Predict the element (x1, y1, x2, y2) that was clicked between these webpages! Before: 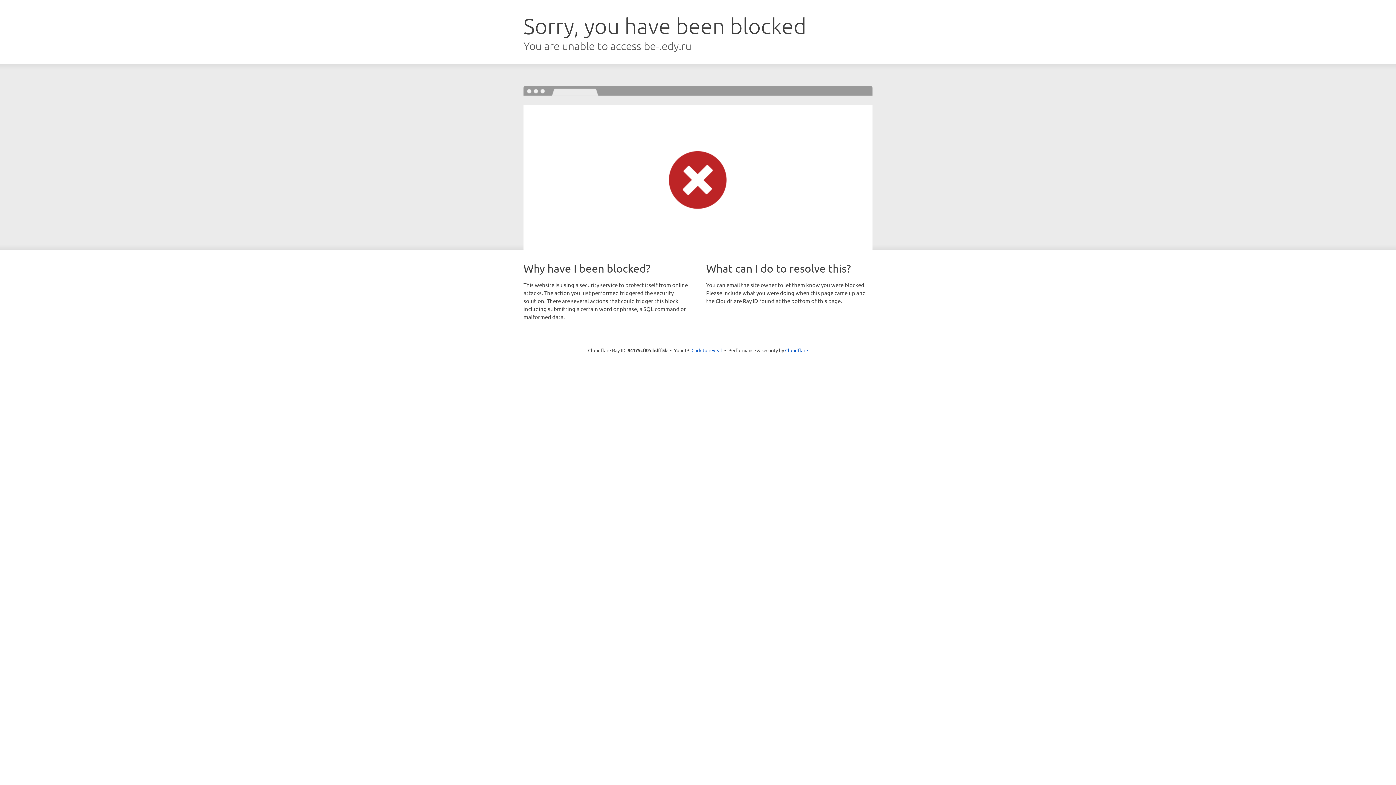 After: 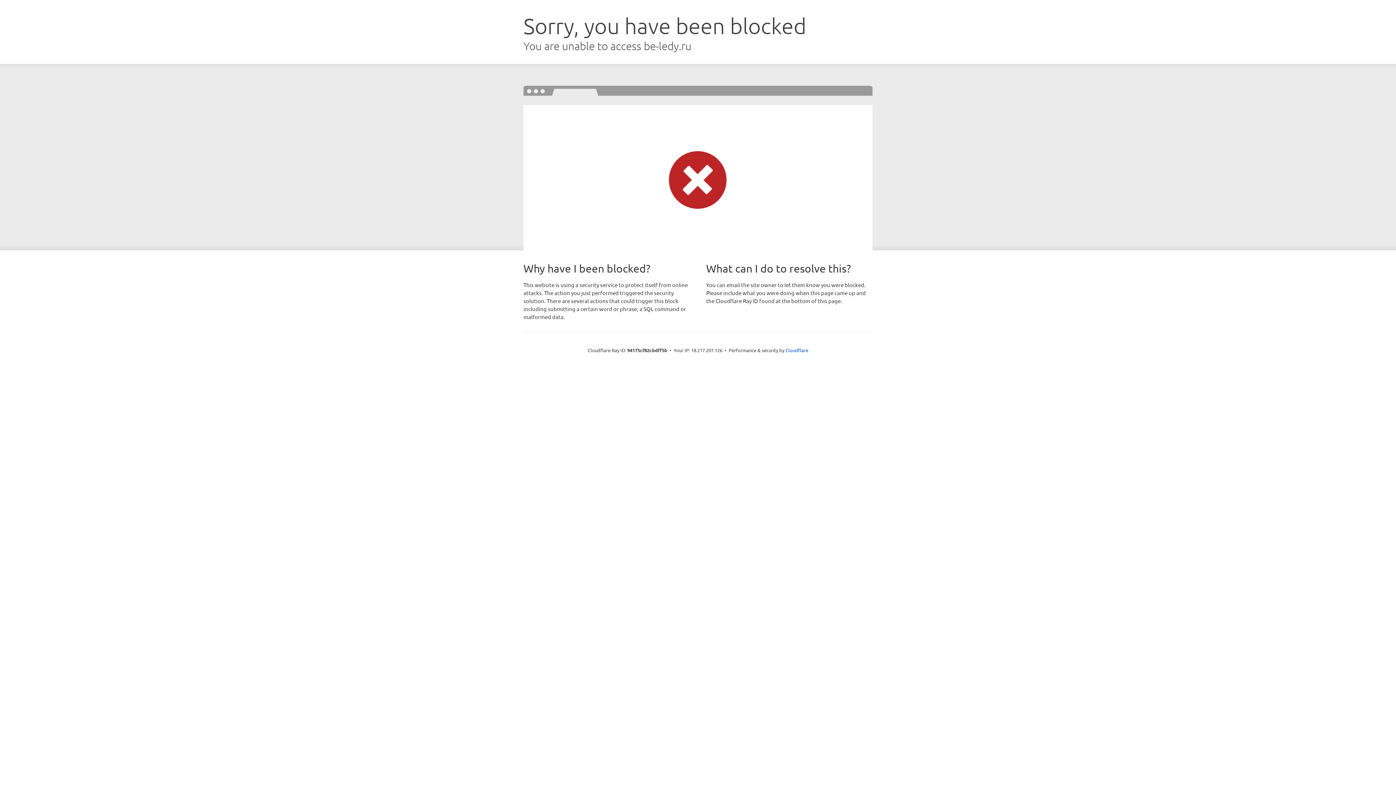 Action: bbox: (691, 346, 722, 353) label: Click to reveal